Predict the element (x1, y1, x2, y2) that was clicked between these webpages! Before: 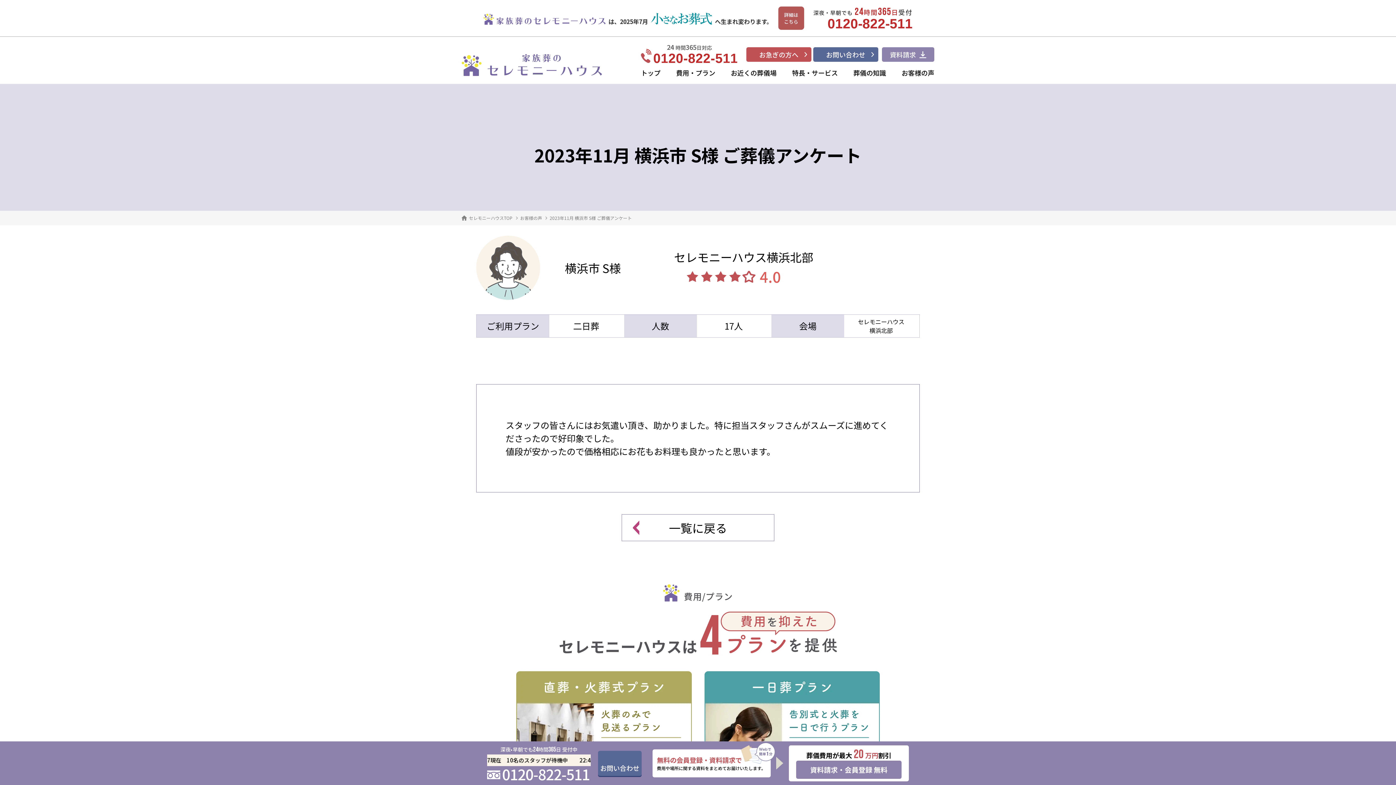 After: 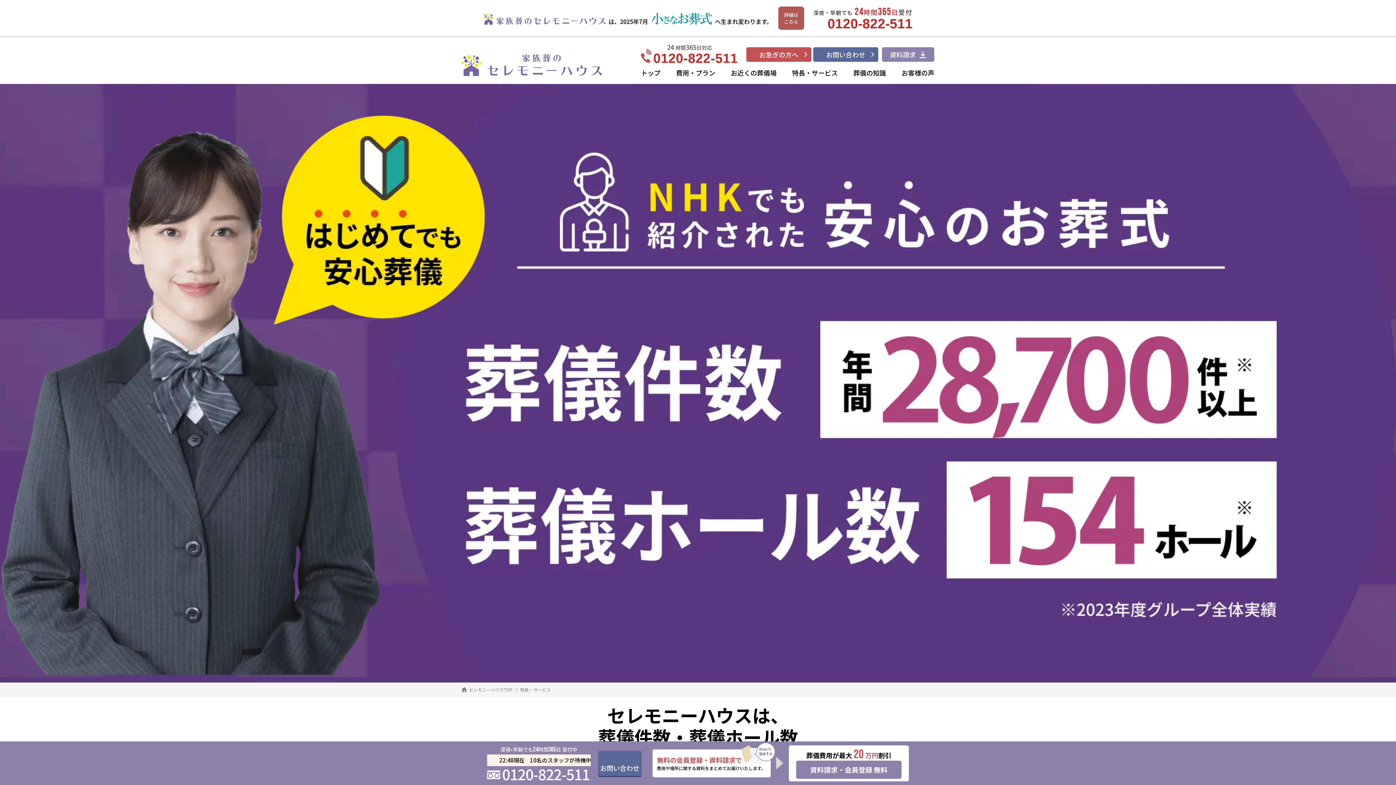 Action: label: 特長・サービス bbox: (792, 66, 838, 77)